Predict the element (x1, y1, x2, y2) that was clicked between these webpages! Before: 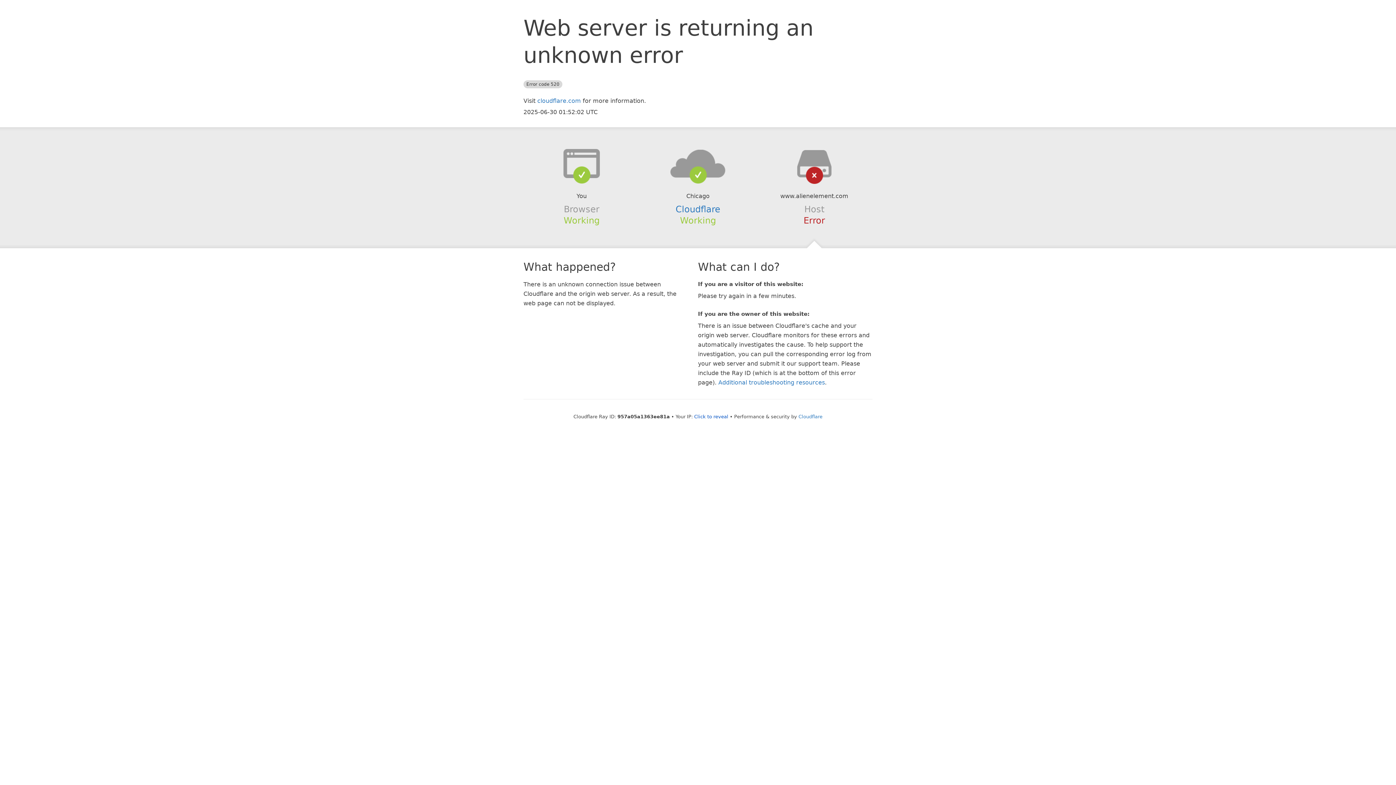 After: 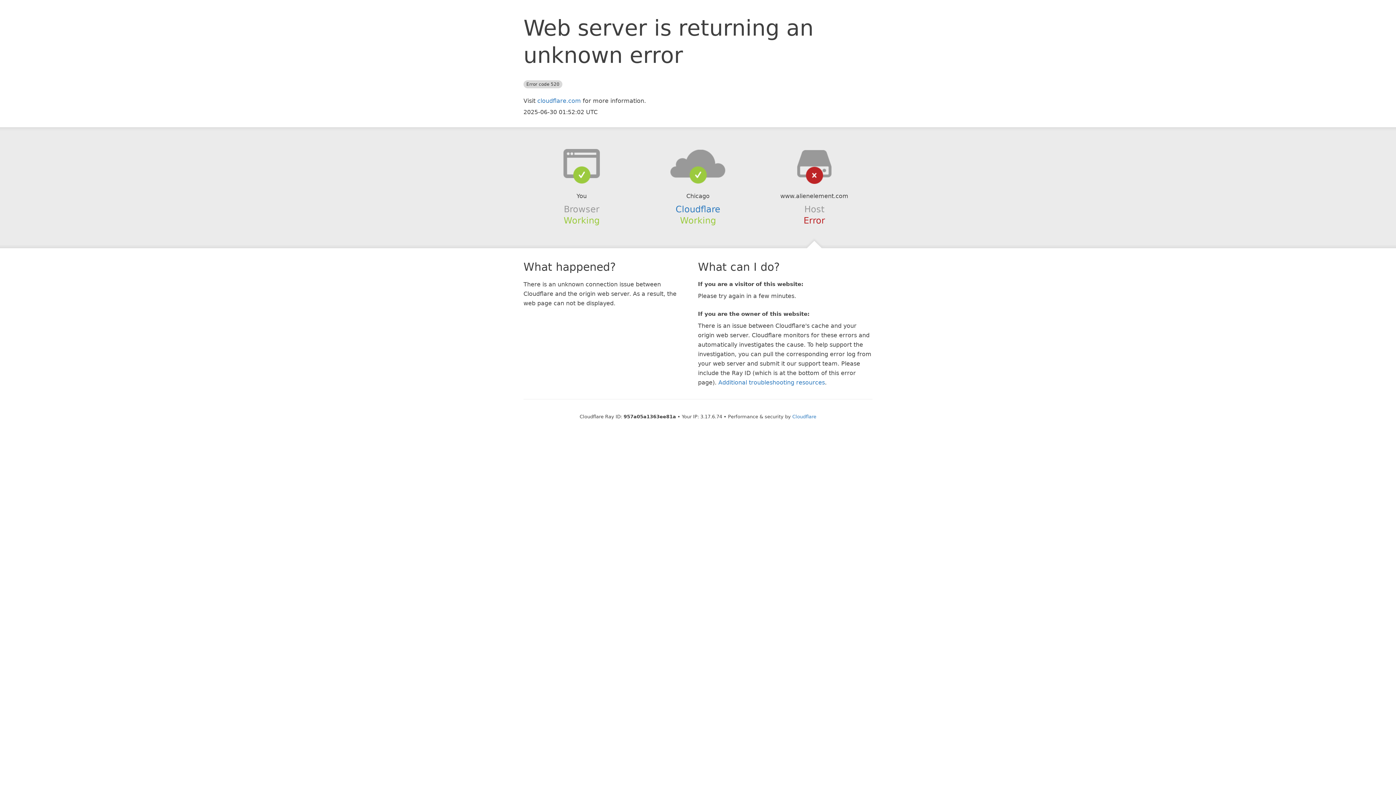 Action: bbox: (694, 414, 728, 419) label: Click to reveal